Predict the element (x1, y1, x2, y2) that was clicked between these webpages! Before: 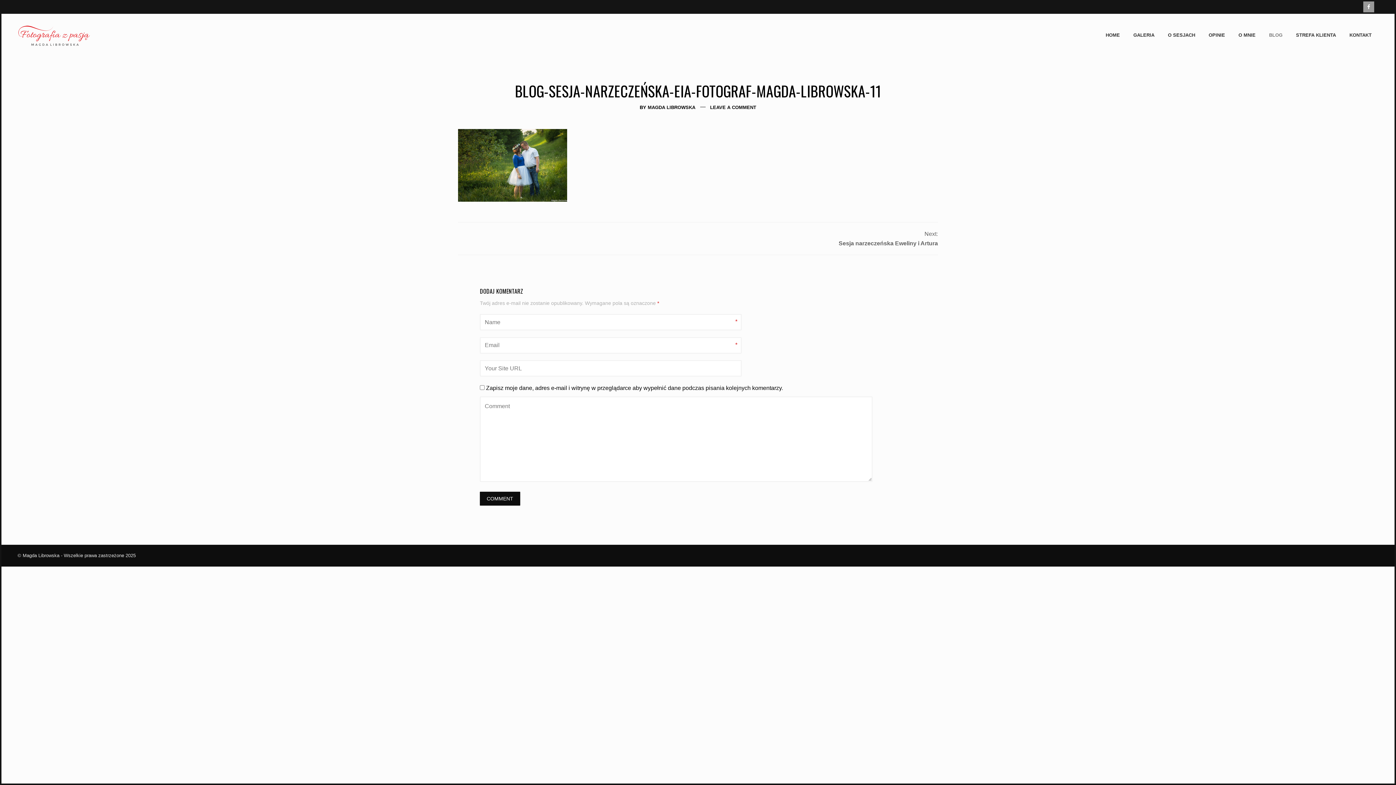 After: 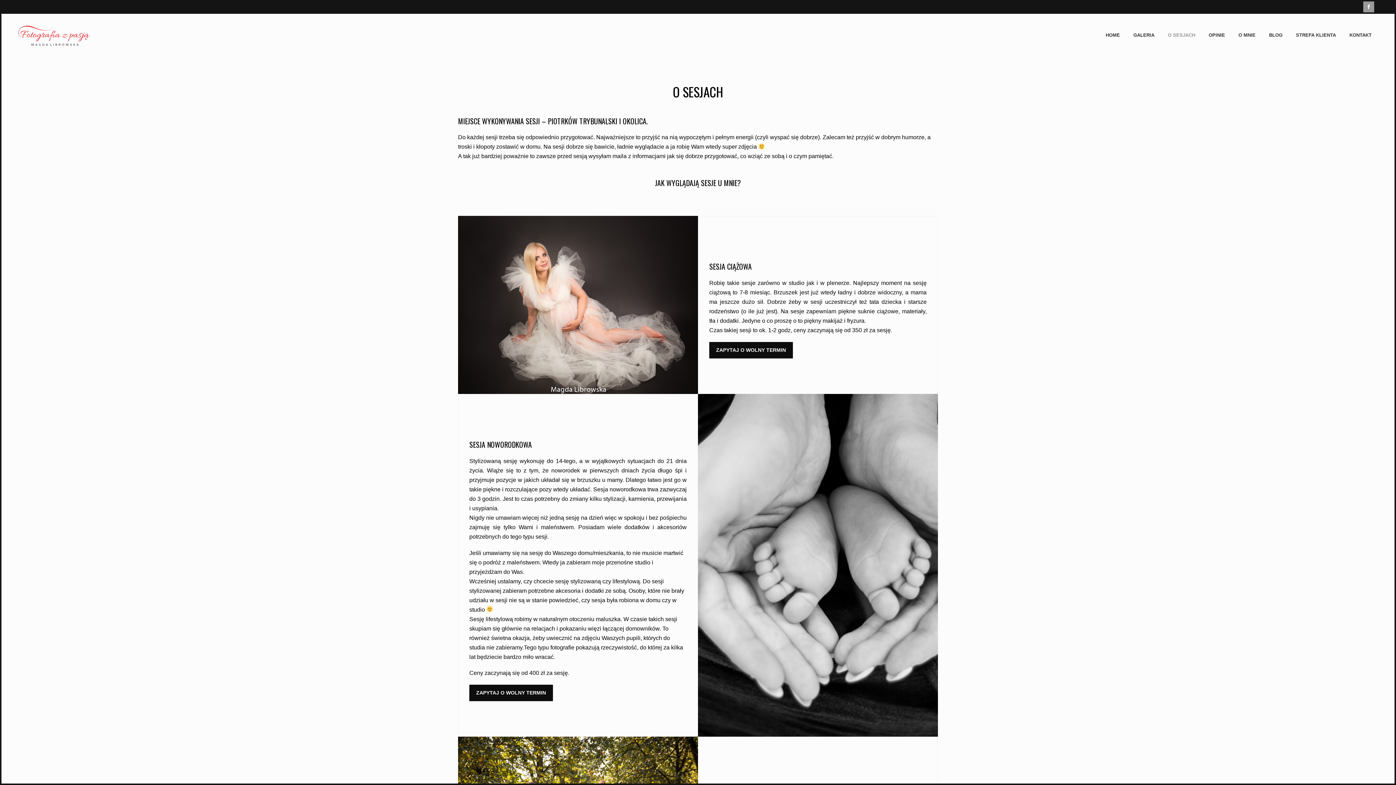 Action: label: O SESJACH bbox: (1161, 31, 1202, 39)